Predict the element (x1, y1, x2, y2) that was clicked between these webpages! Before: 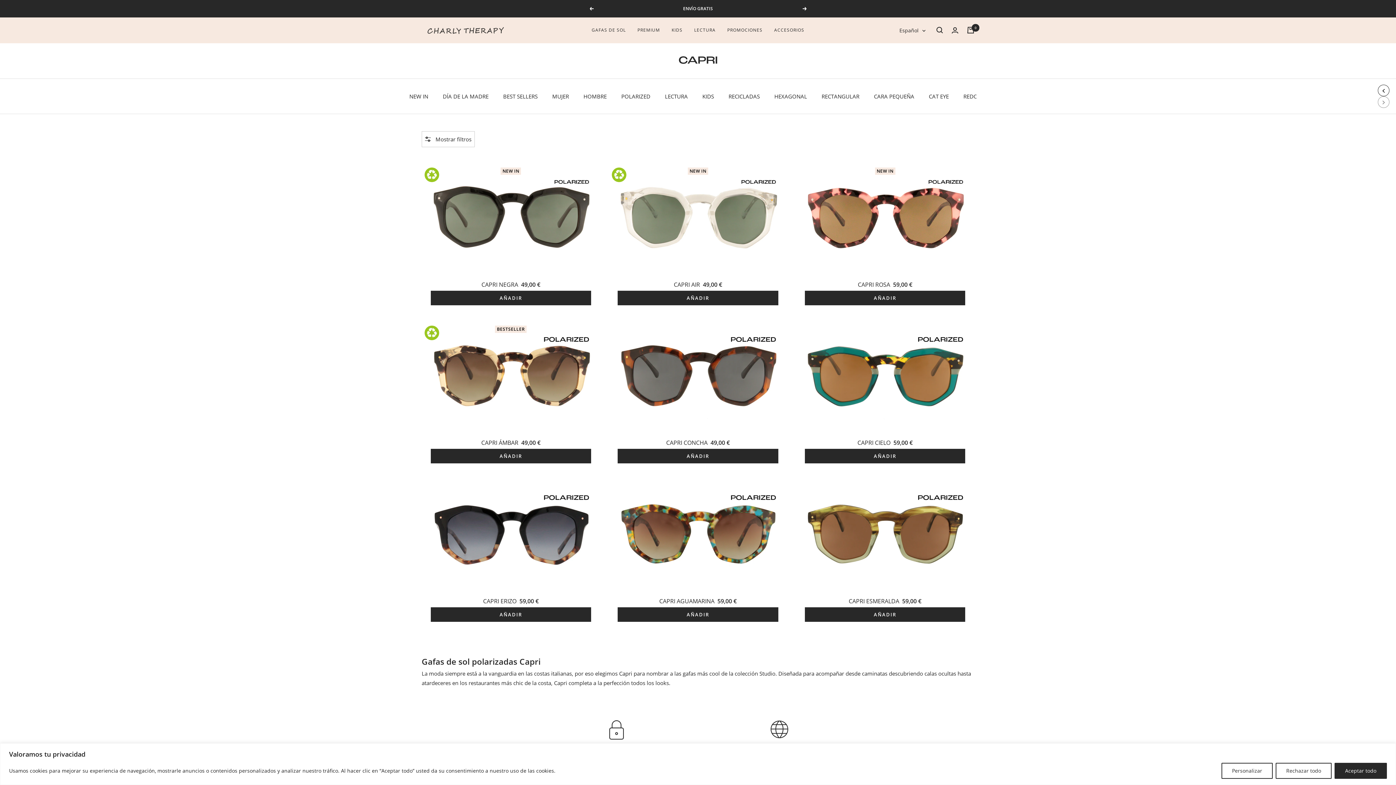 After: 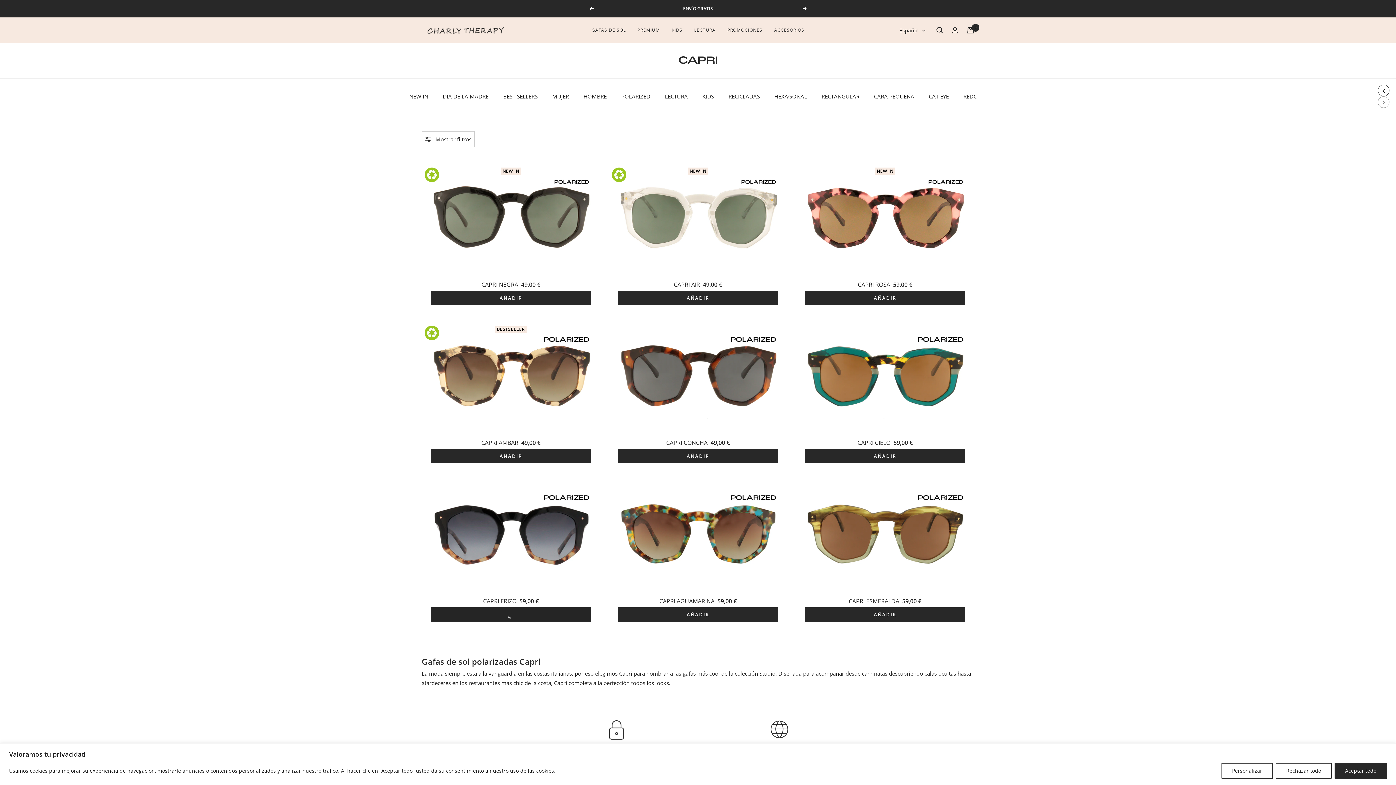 Action: label: AÑADIR bbox: (430, 607, 591, 622)